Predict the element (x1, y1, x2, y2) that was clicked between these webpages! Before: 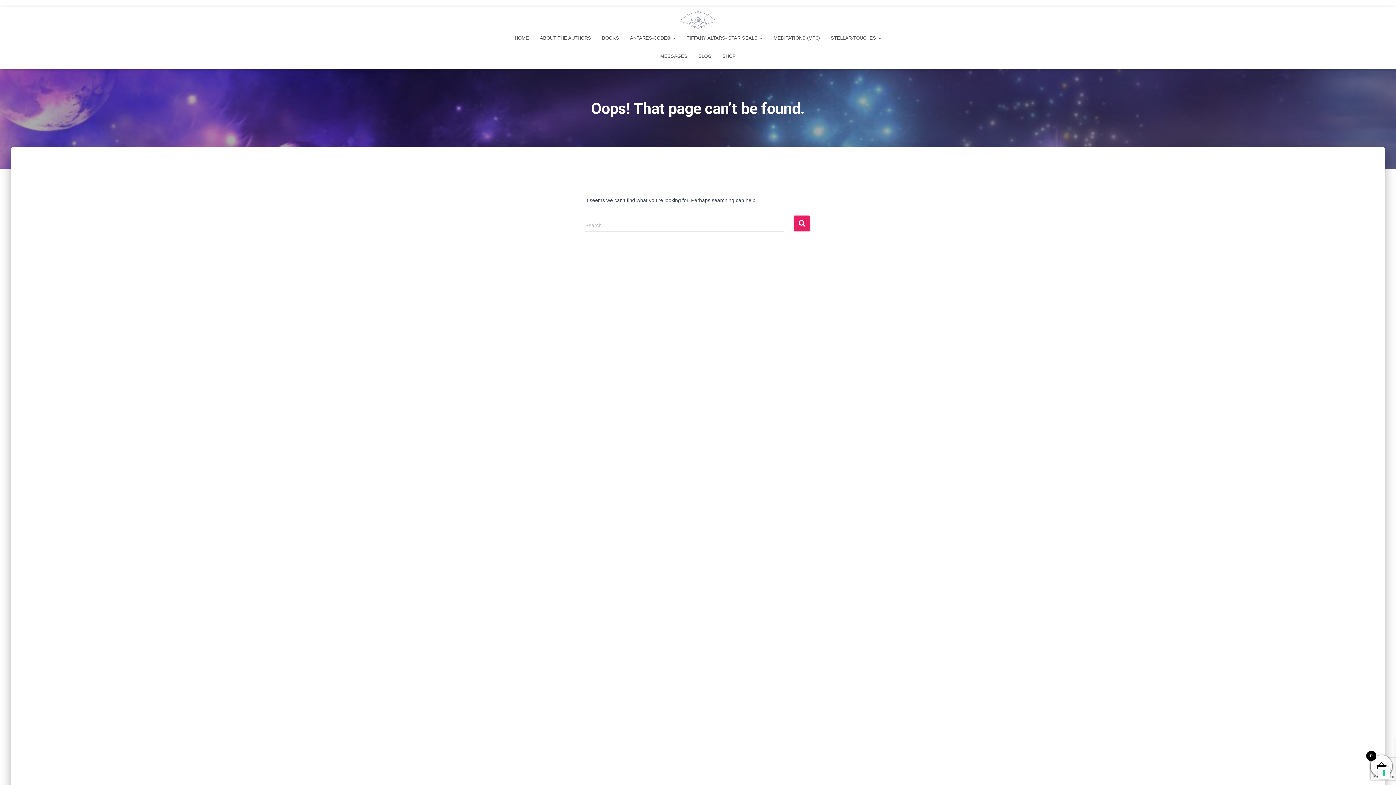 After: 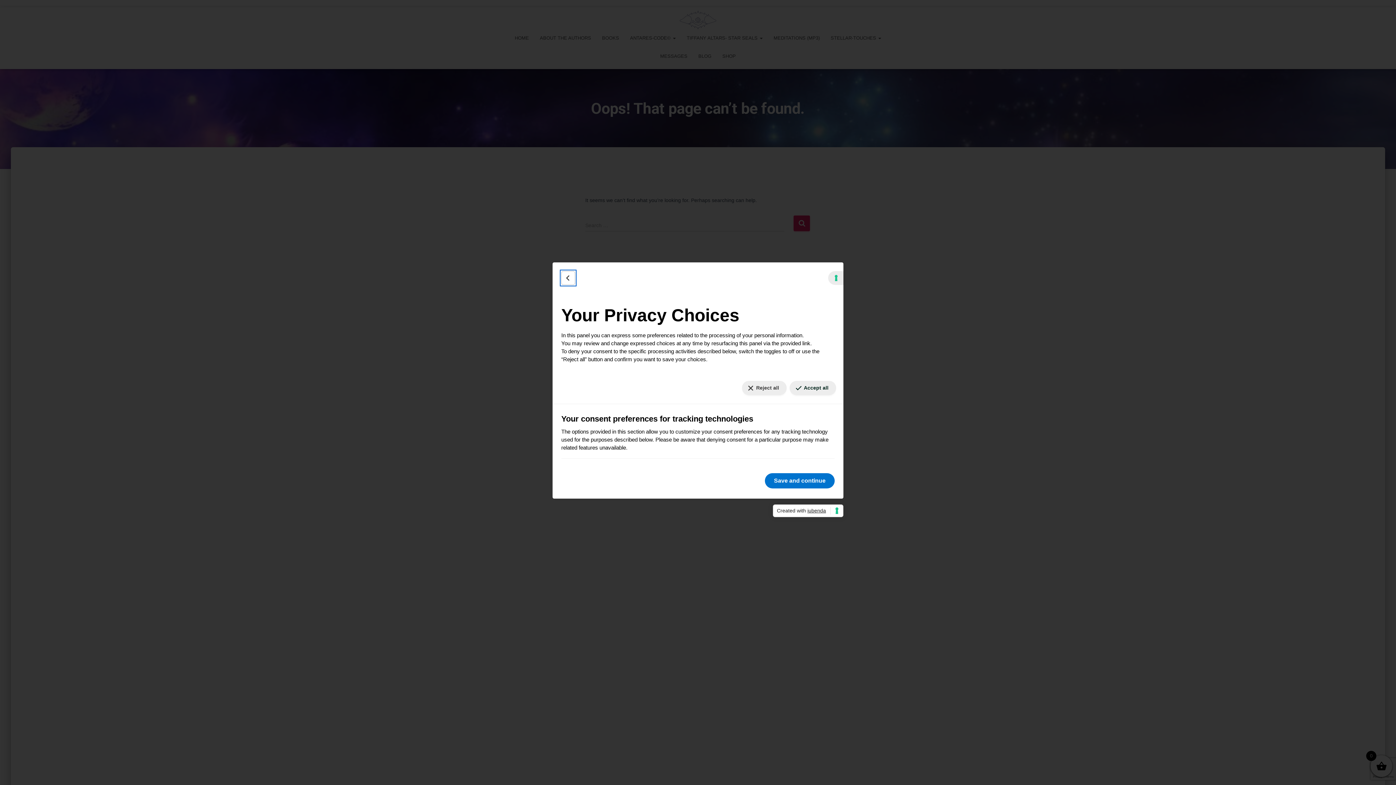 Action: bbox: (1378, 767, 1390, 779) label: Your consent preferences for tracking technologies